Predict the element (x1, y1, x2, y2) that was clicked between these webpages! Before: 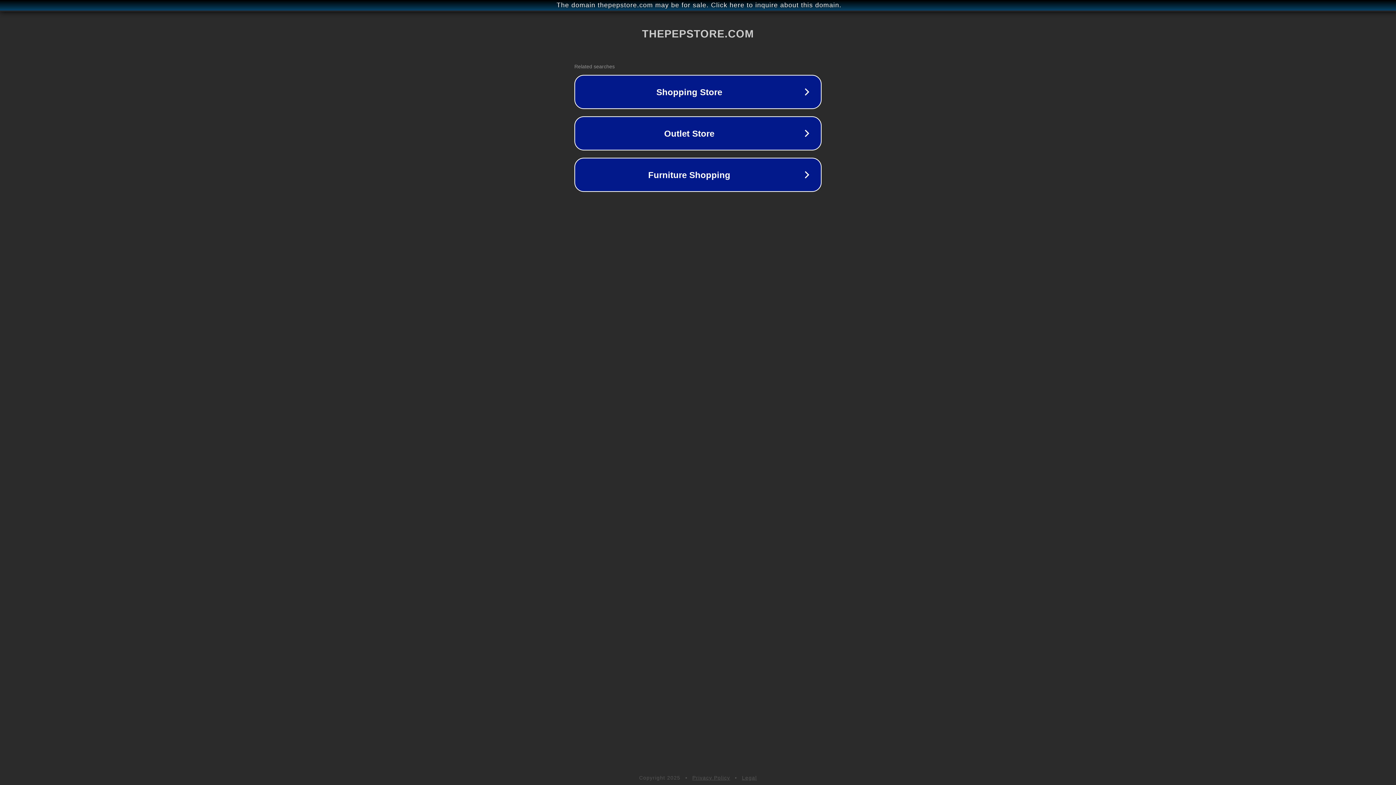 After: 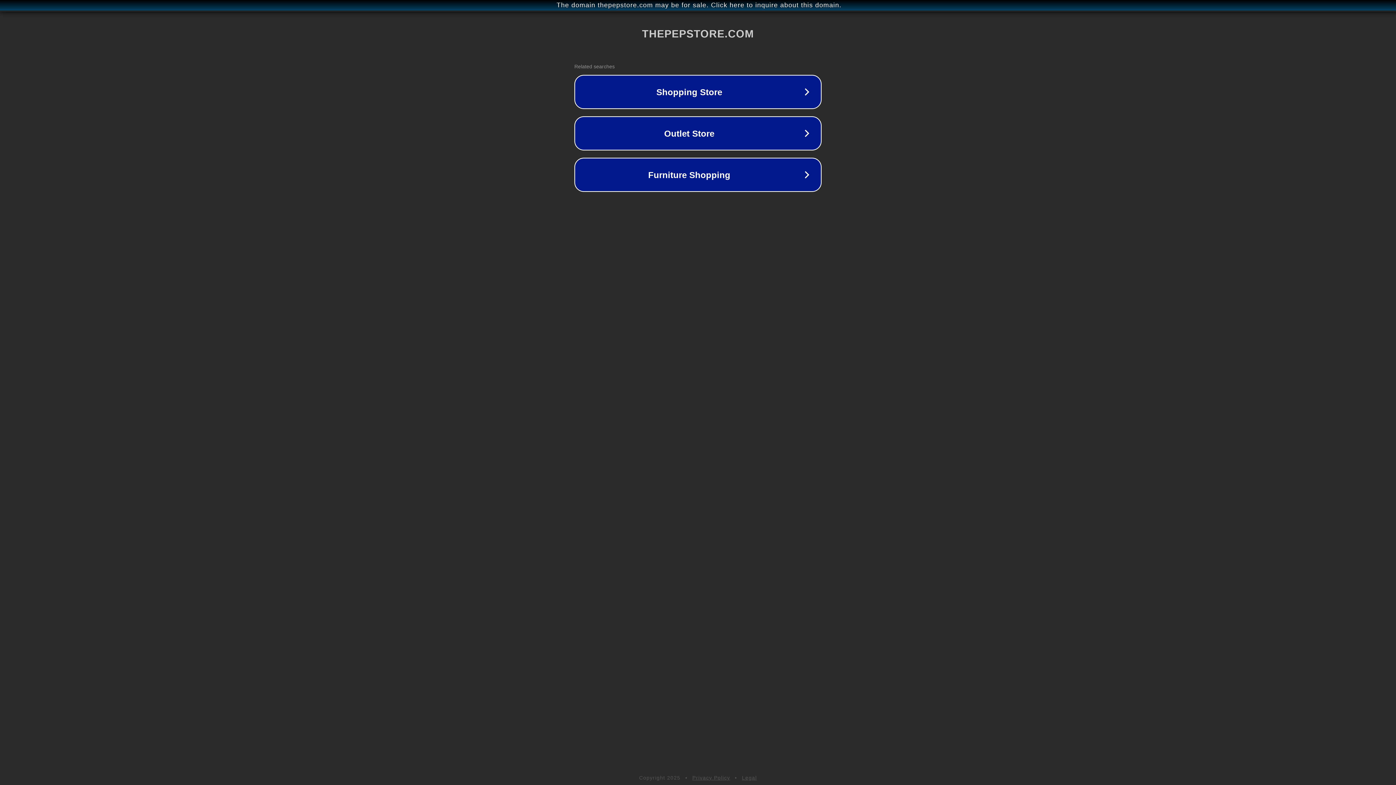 Action: label: Legal bbox: (742, 775, 757, 781)